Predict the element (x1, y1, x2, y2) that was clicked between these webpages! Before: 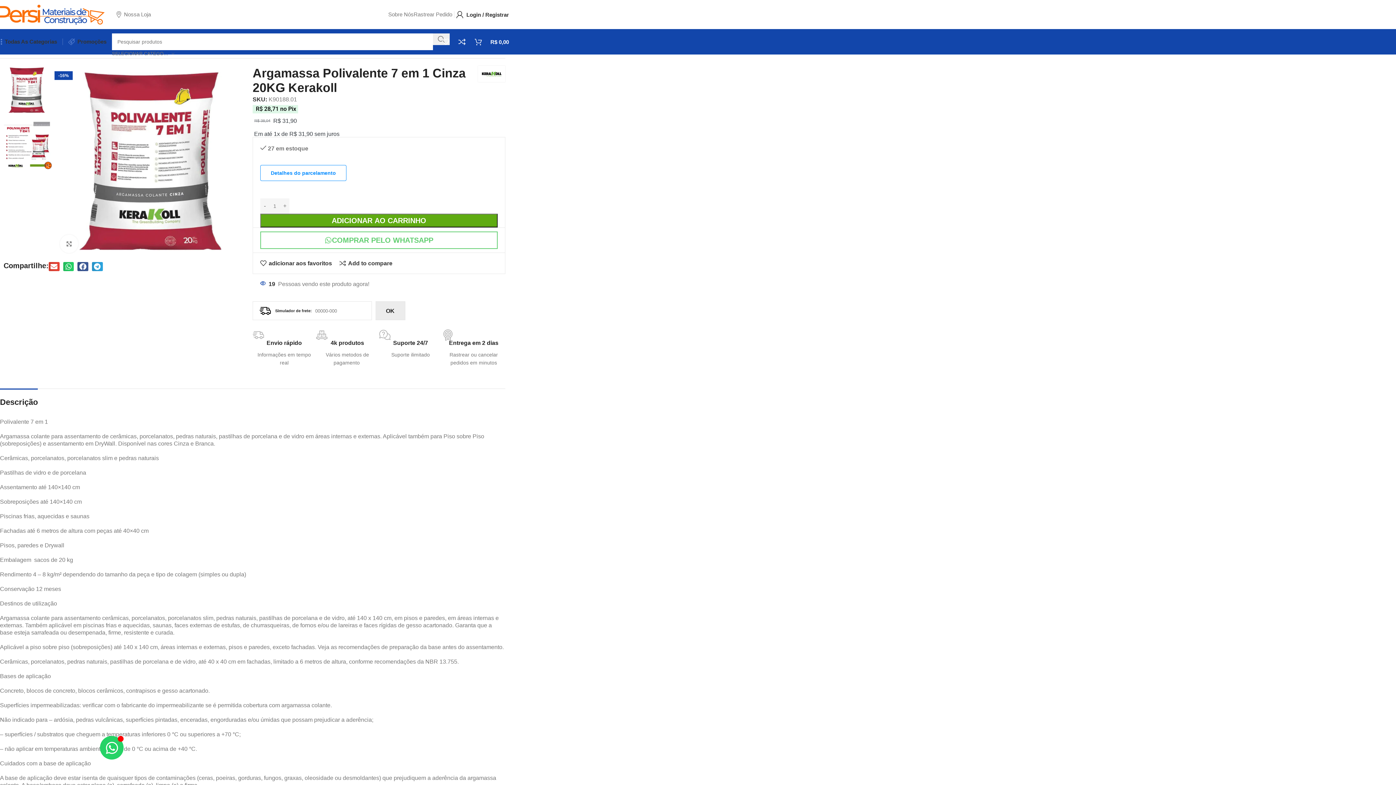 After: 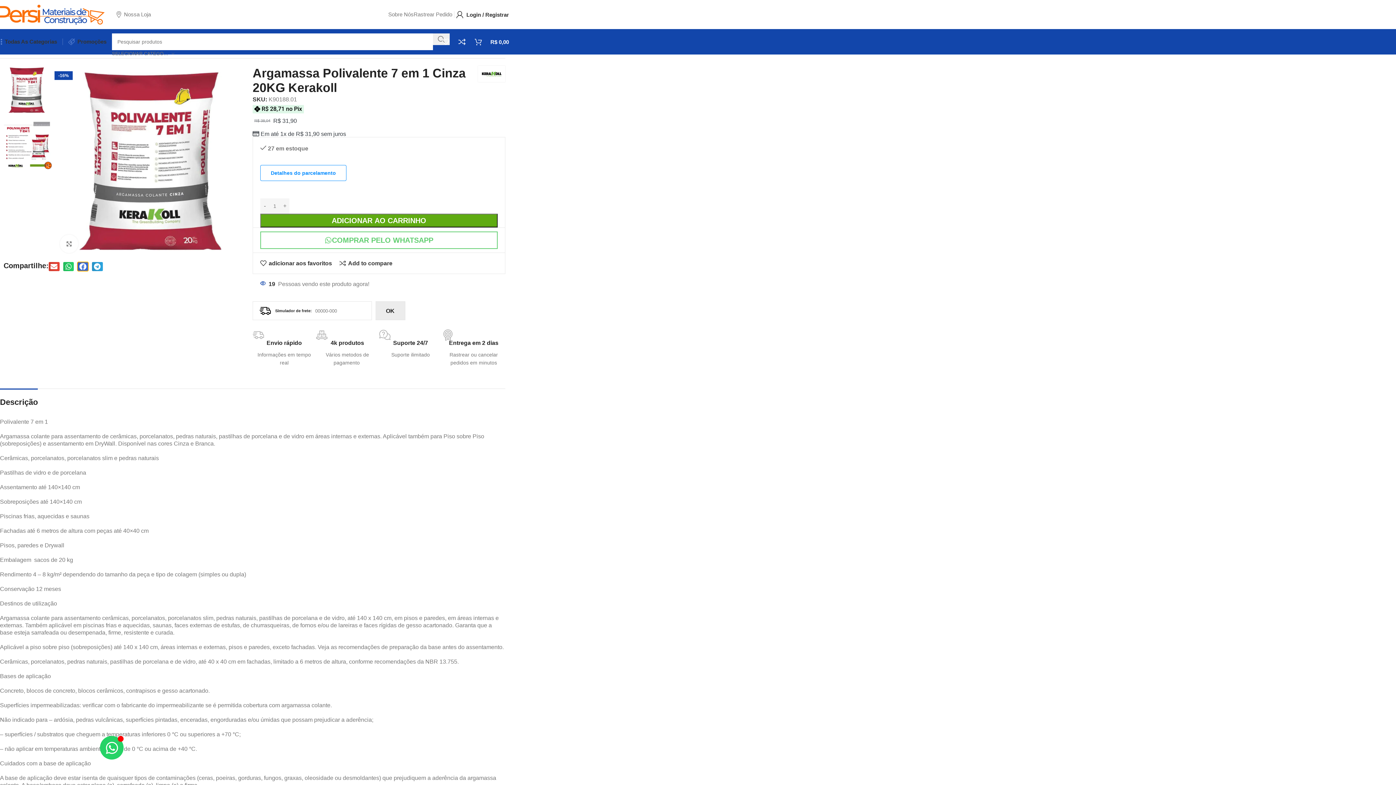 Action: label: Compartilhar no facebook bbox: (77, 262, 88, 271)